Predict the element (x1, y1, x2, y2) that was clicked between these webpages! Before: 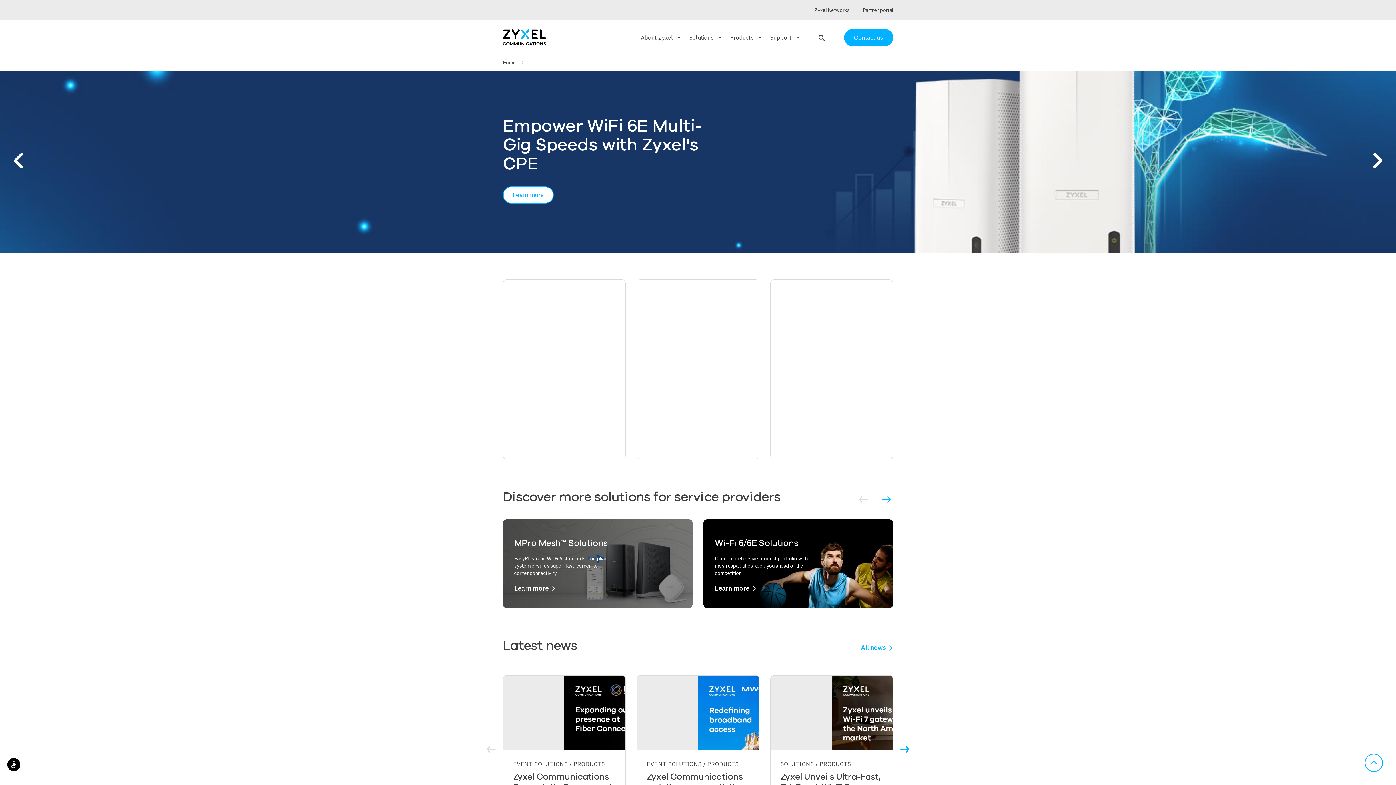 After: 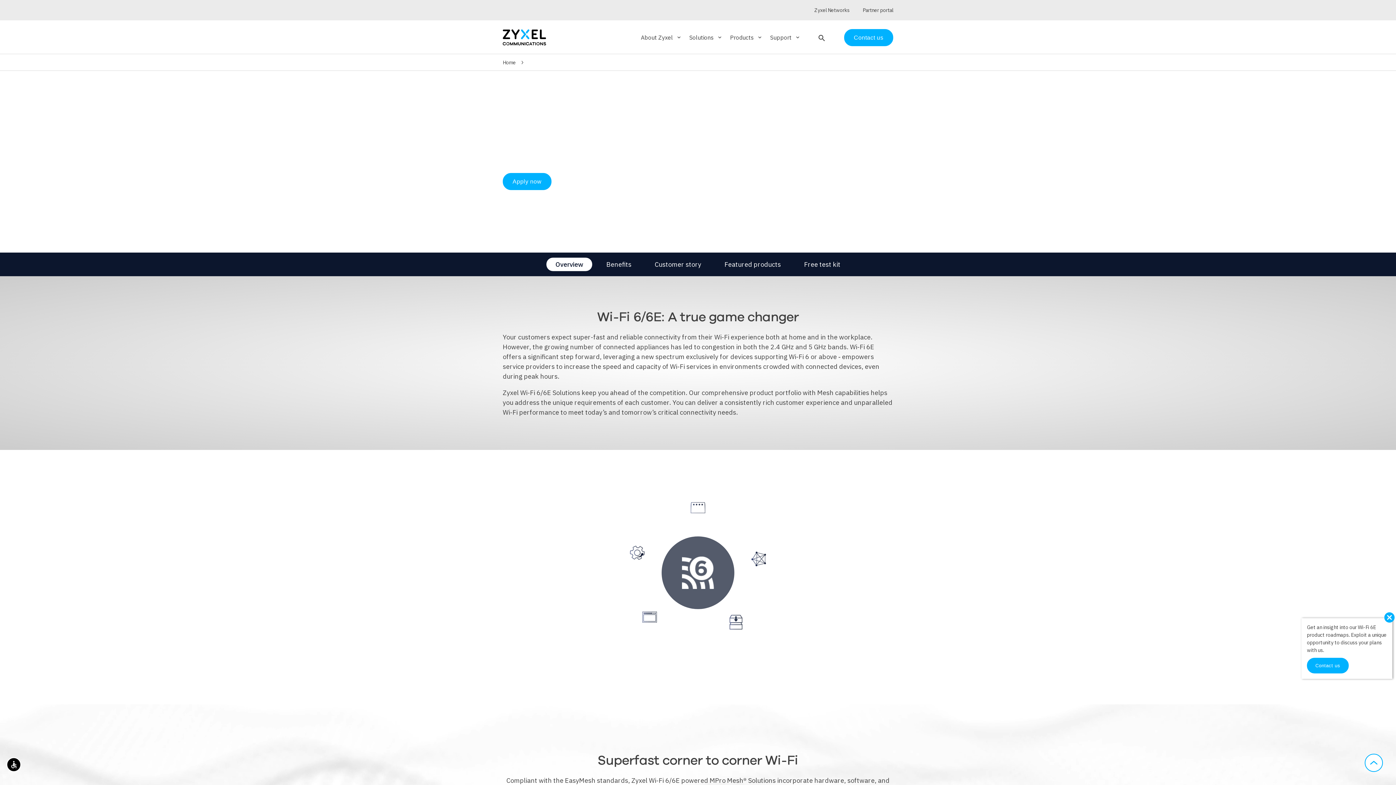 Action: bbox: (715, 584, 749, 592) label: Learn more